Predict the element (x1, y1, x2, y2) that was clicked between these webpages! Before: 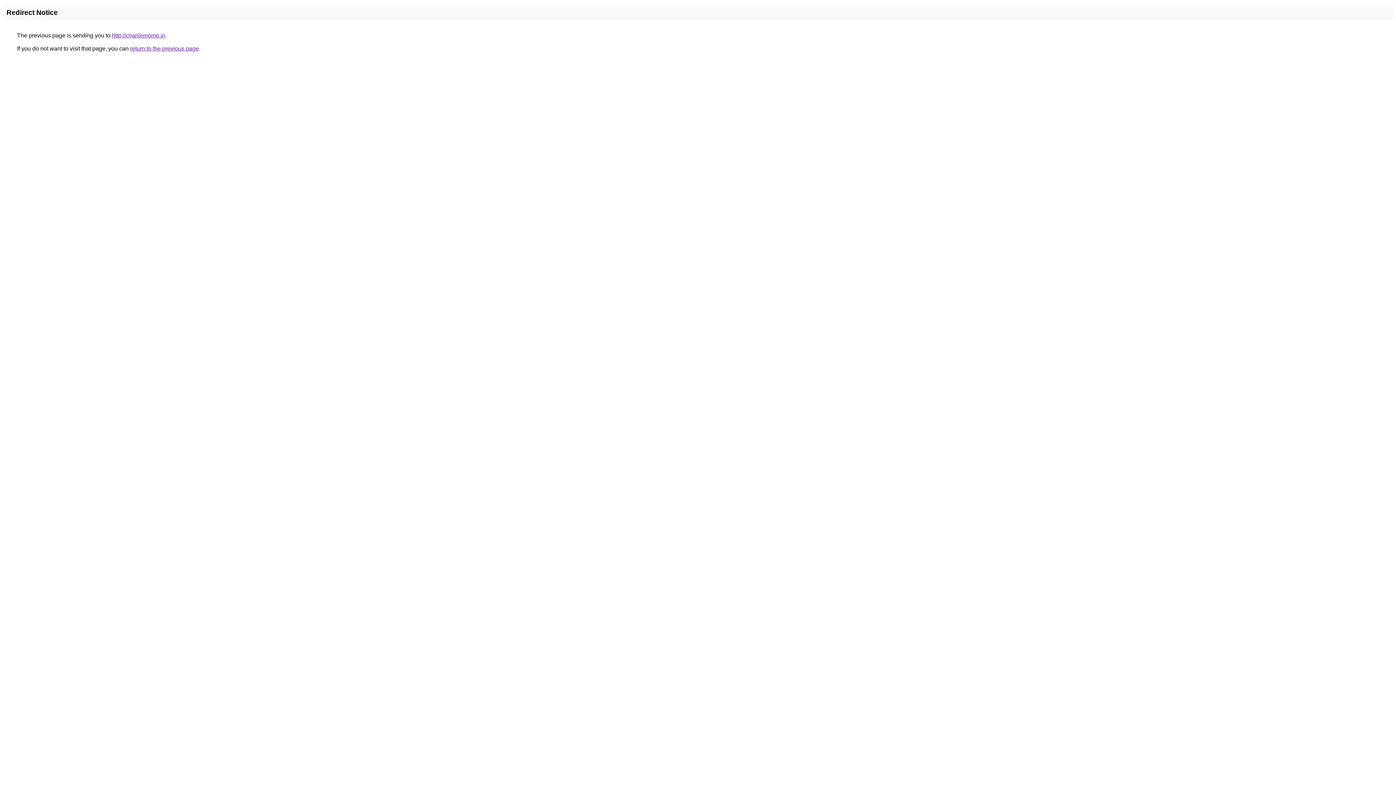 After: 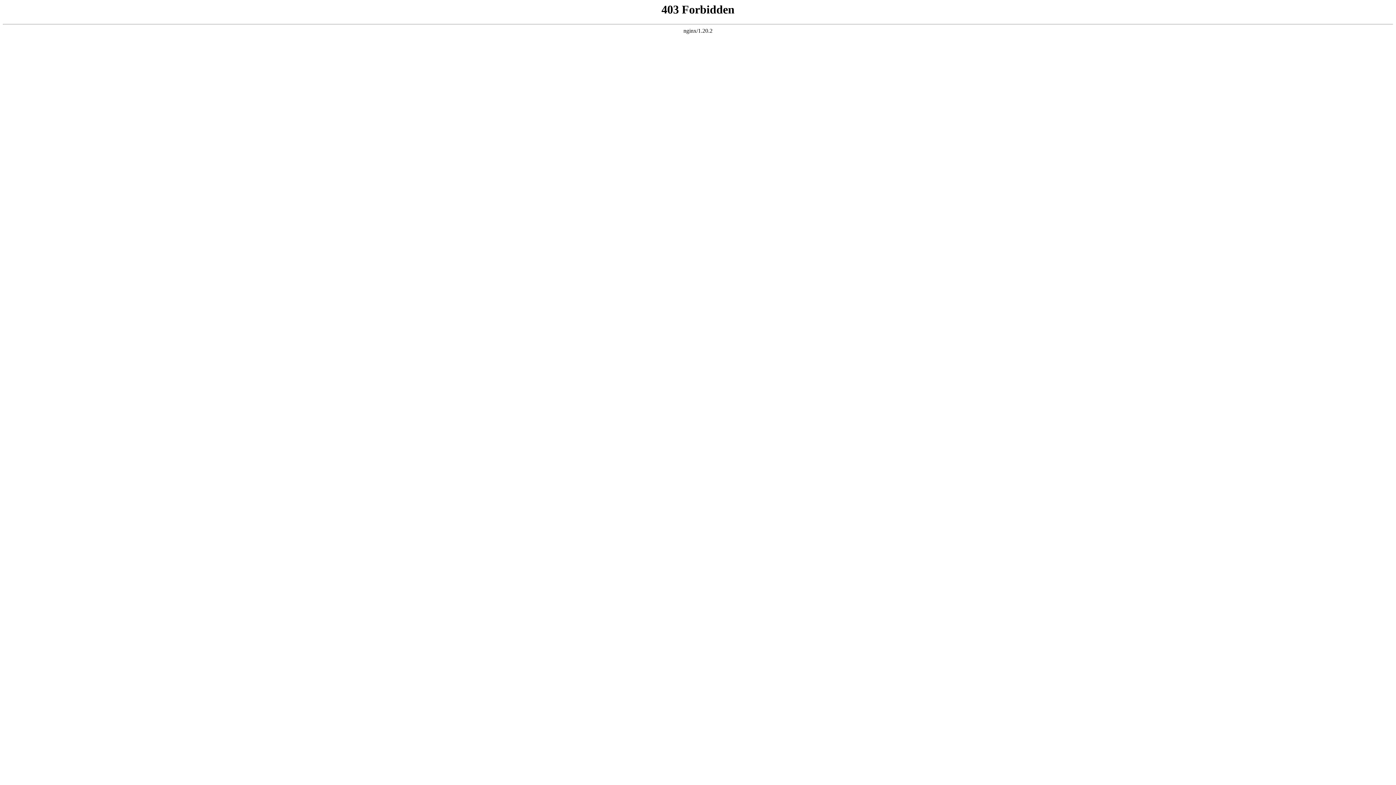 Action: label: http://chanlemomo.in bbox: (112, 32, 165, 38)